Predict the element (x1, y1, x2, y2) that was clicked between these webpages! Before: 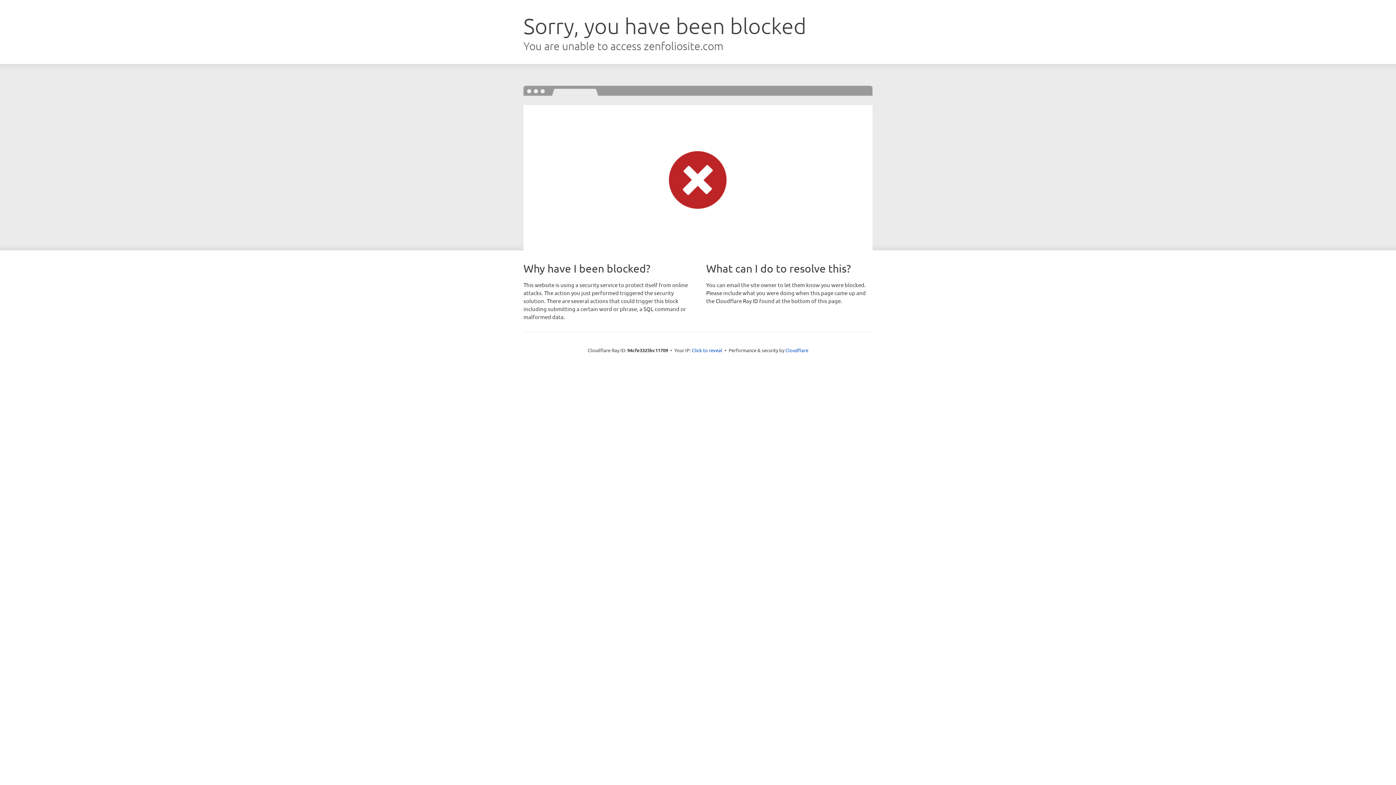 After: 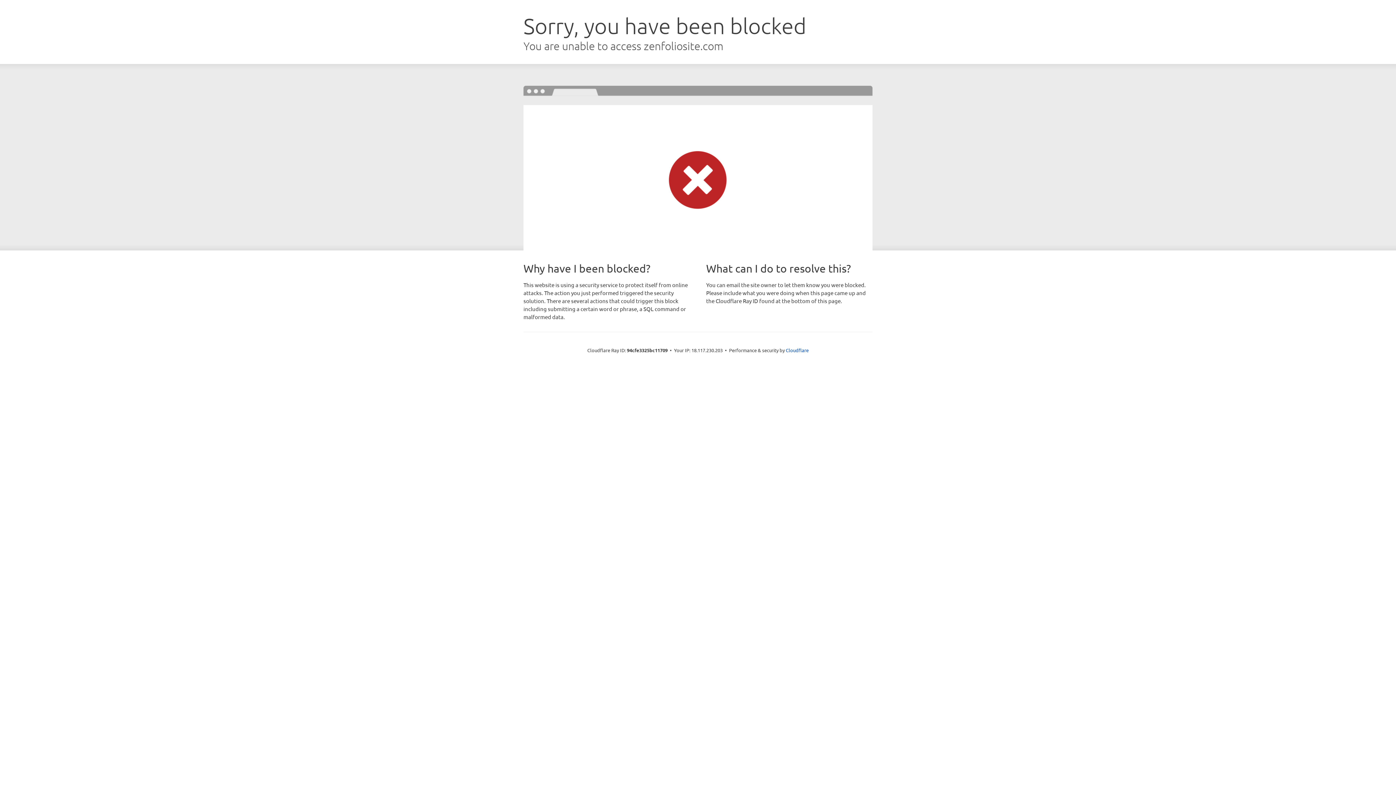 Action: bbox: (692, 346, 722, 353) label: Click to reveal